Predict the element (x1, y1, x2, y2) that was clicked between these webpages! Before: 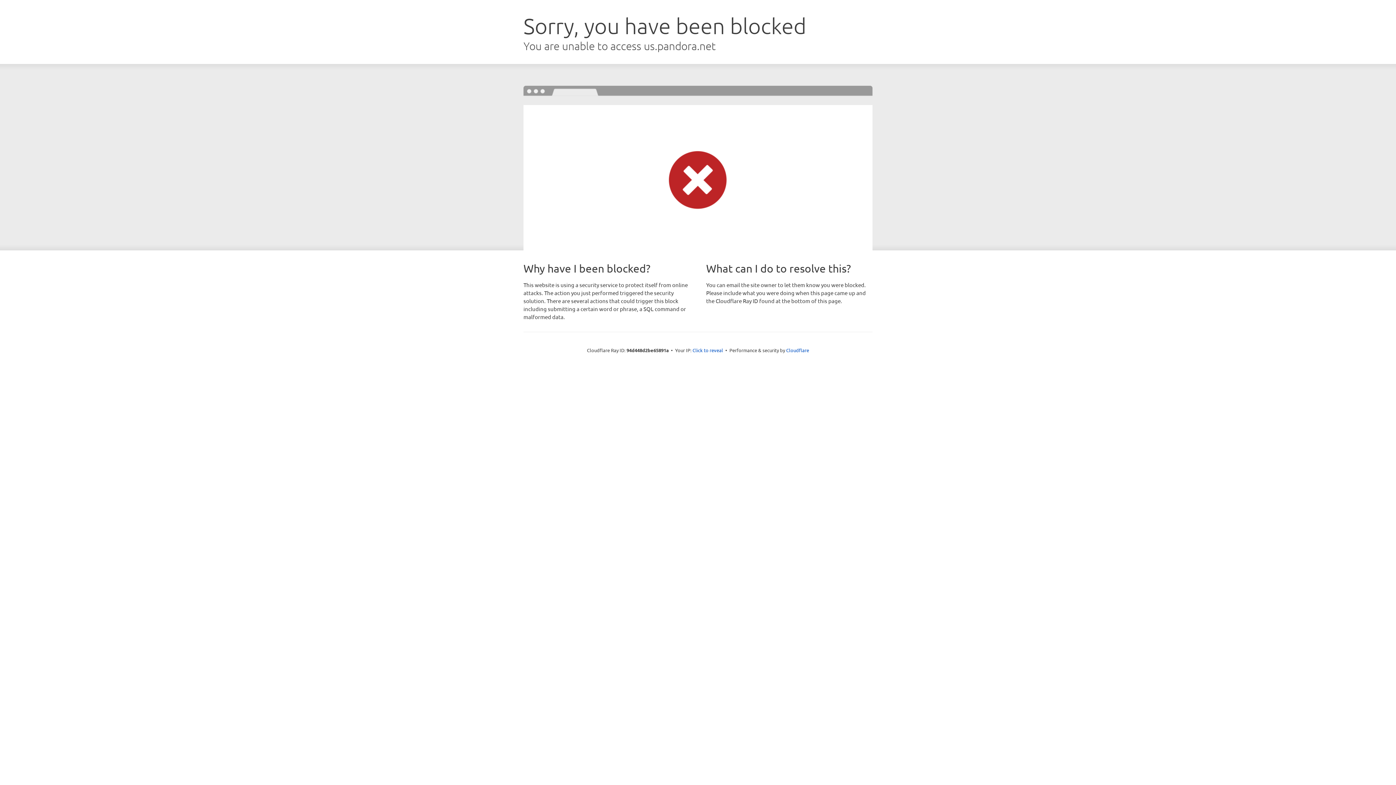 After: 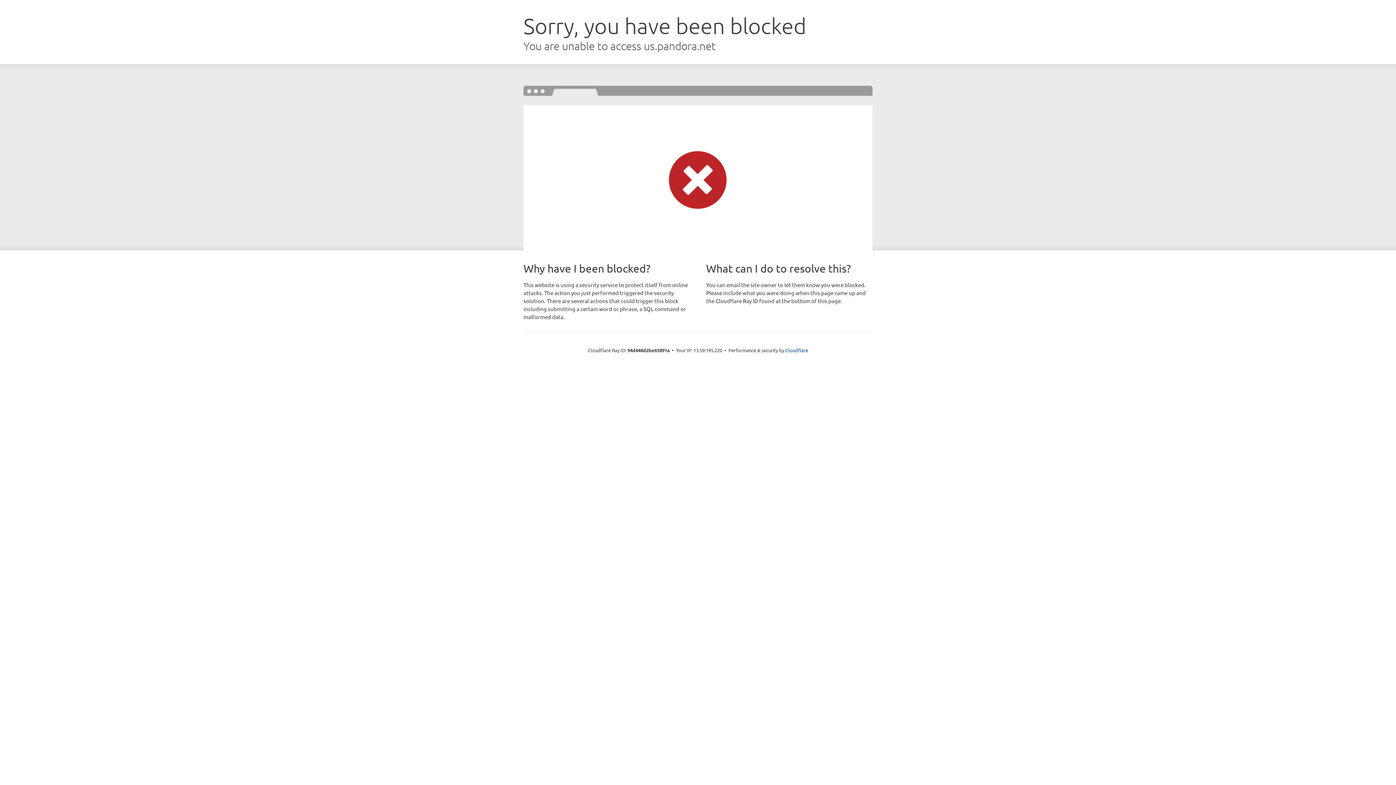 Action: bbox: (692, 346, 723, 353) label: Click to reveal